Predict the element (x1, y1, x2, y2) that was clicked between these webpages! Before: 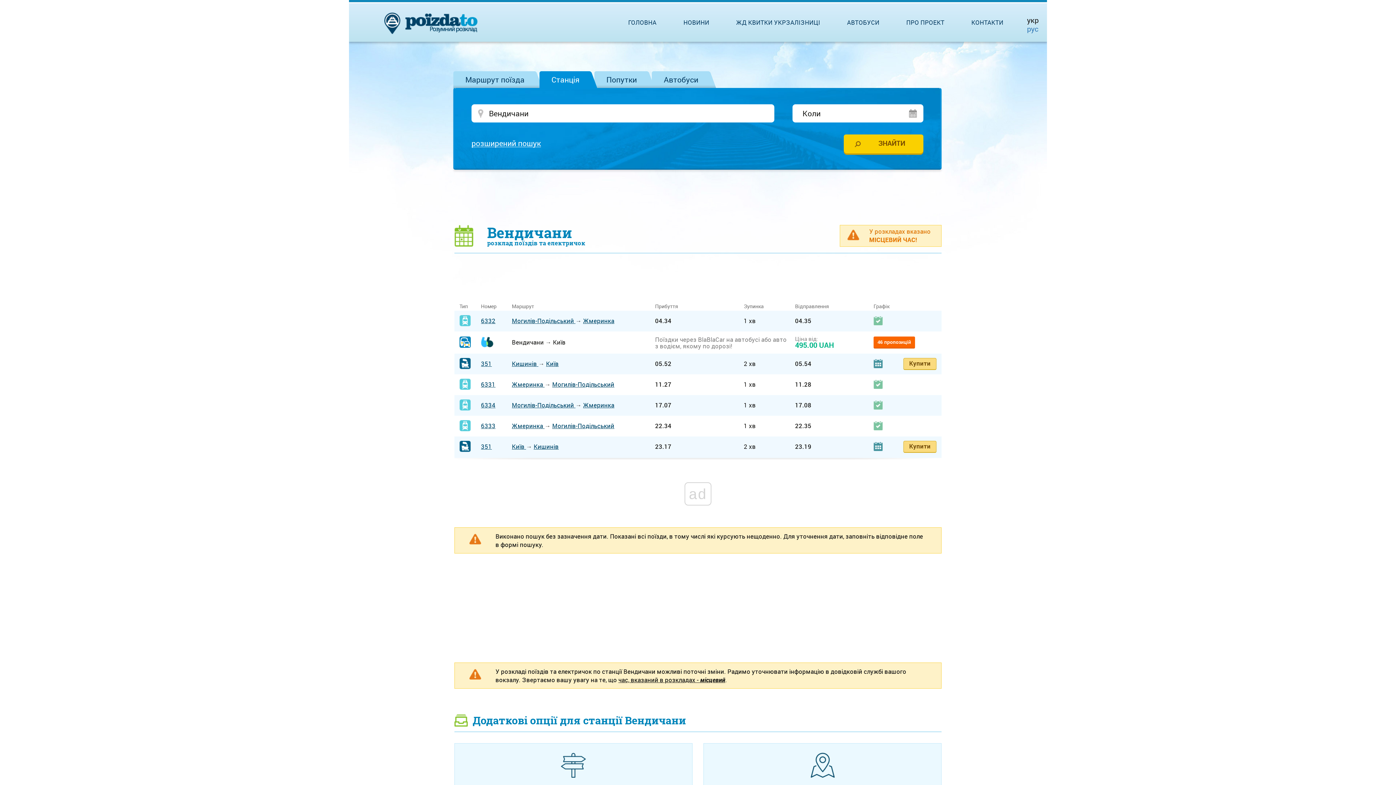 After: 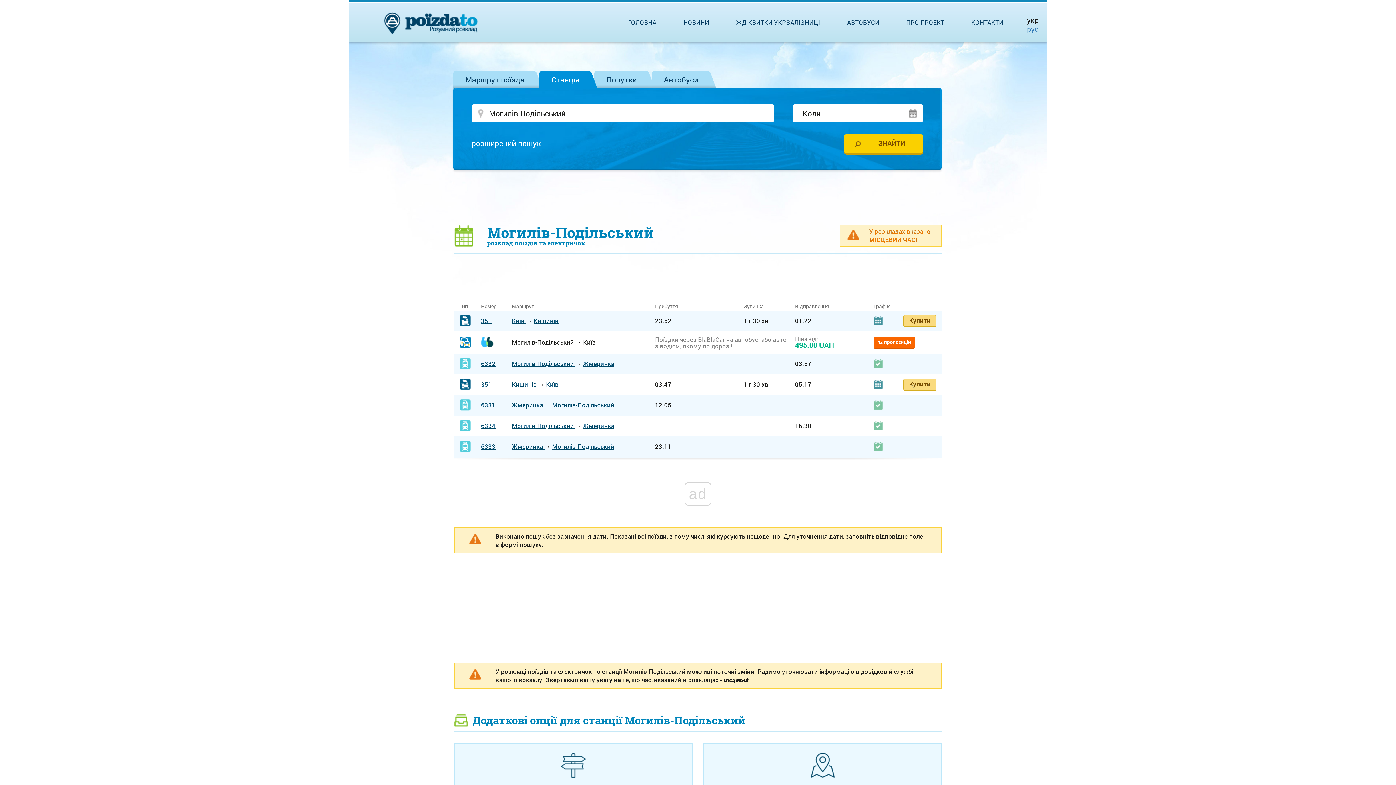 Action: label: Могилів-Подільський  bbox: (512, 316, 575, 325)